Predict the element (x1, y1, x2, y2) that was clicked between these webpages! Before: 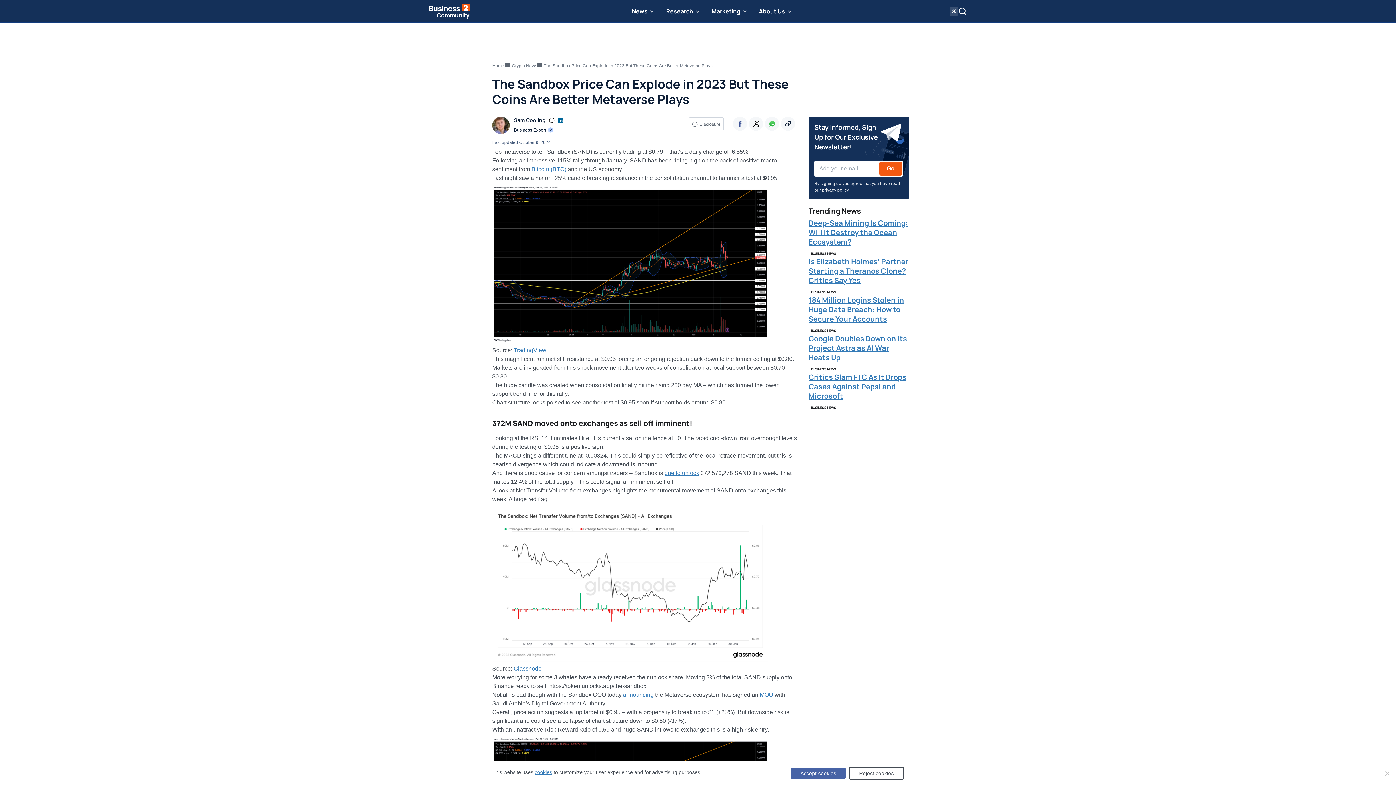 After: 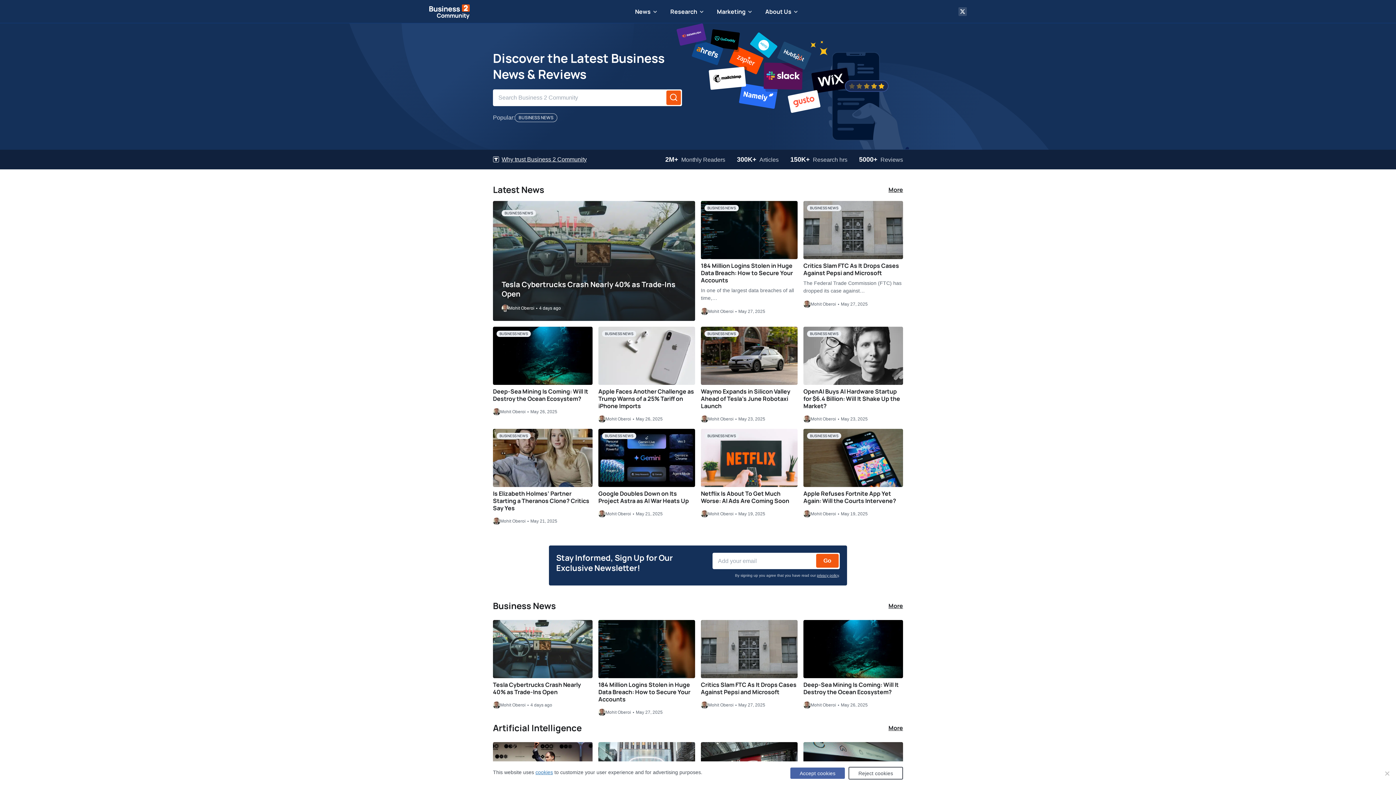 Action: bbox: (429, 3, 469, 18)